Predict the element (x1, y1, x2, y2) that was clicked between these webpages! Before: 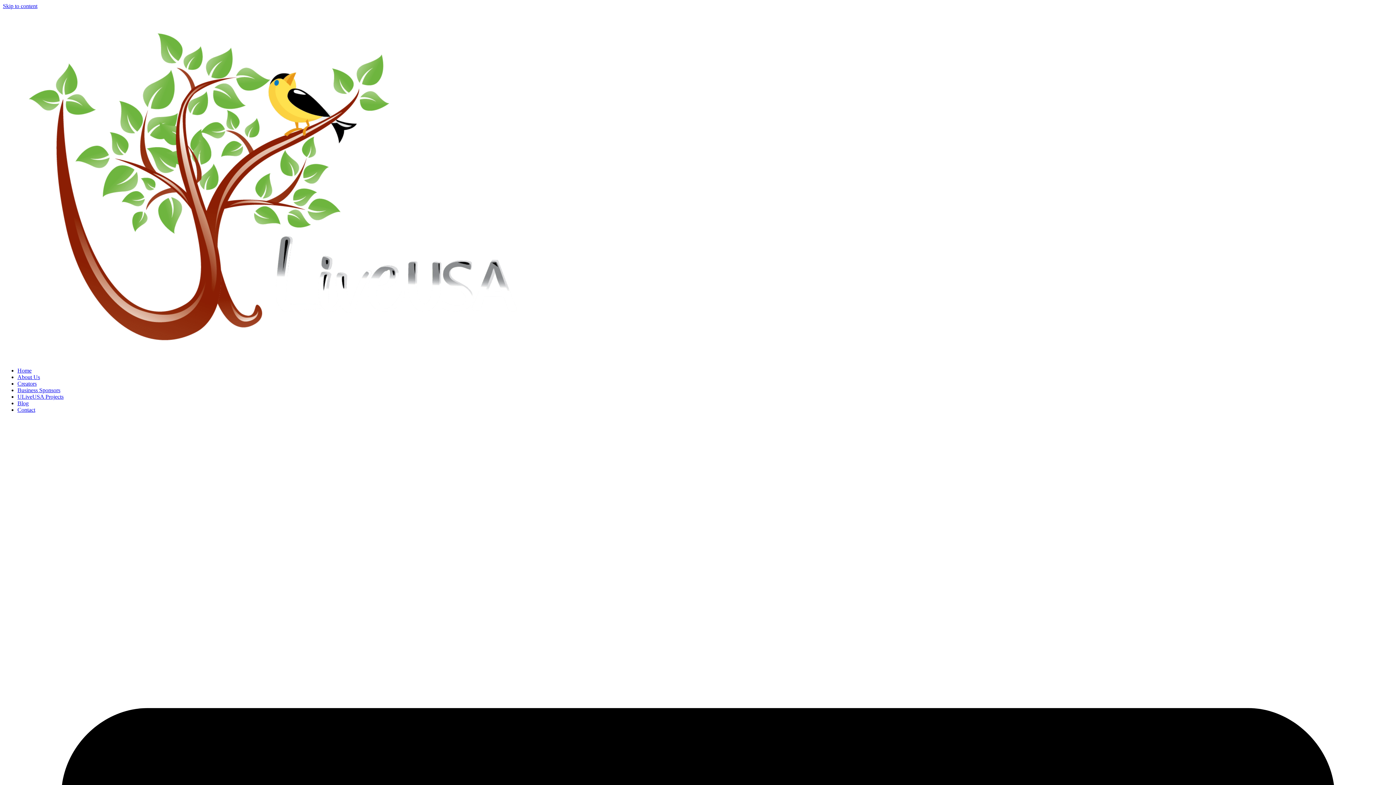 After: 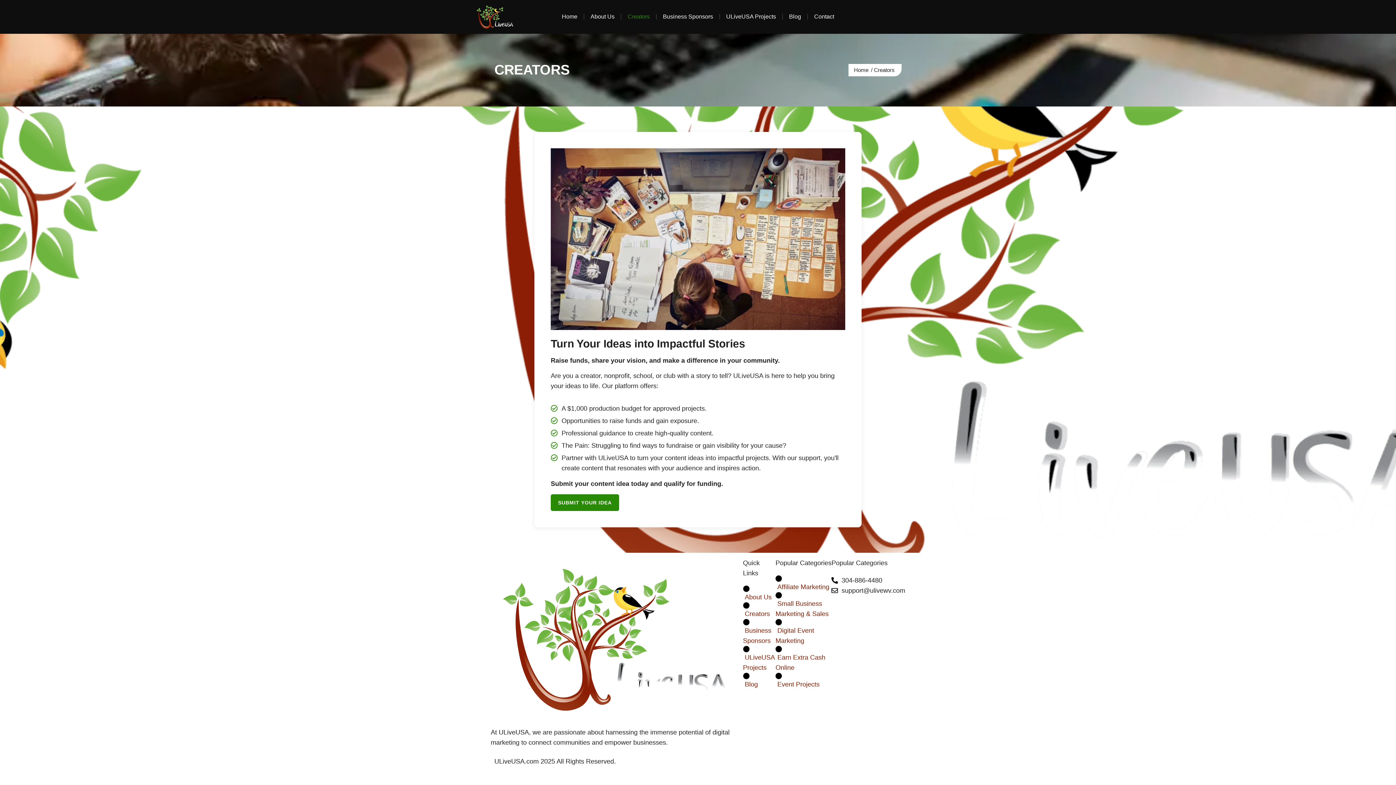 Action: label: Creators bbox: (17, 380, 36, 386)